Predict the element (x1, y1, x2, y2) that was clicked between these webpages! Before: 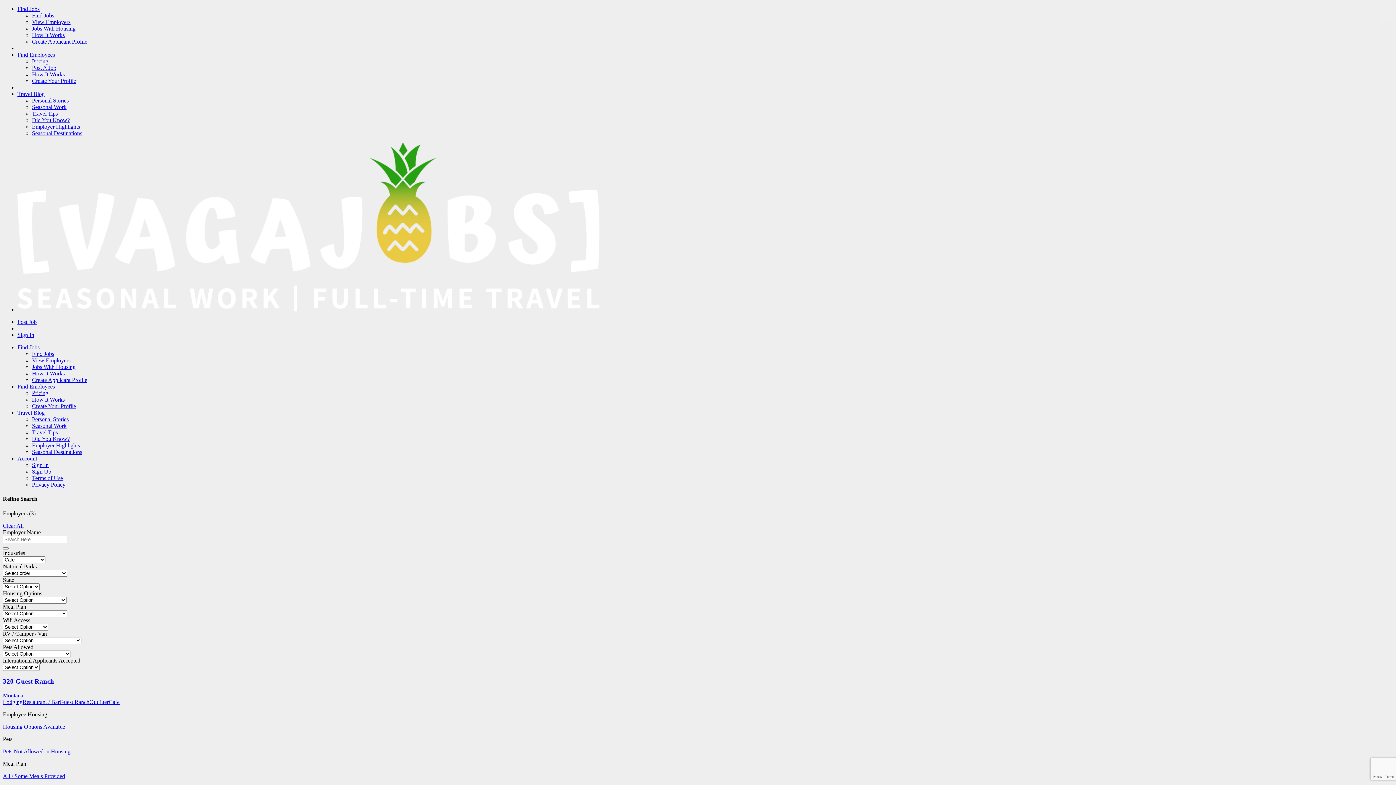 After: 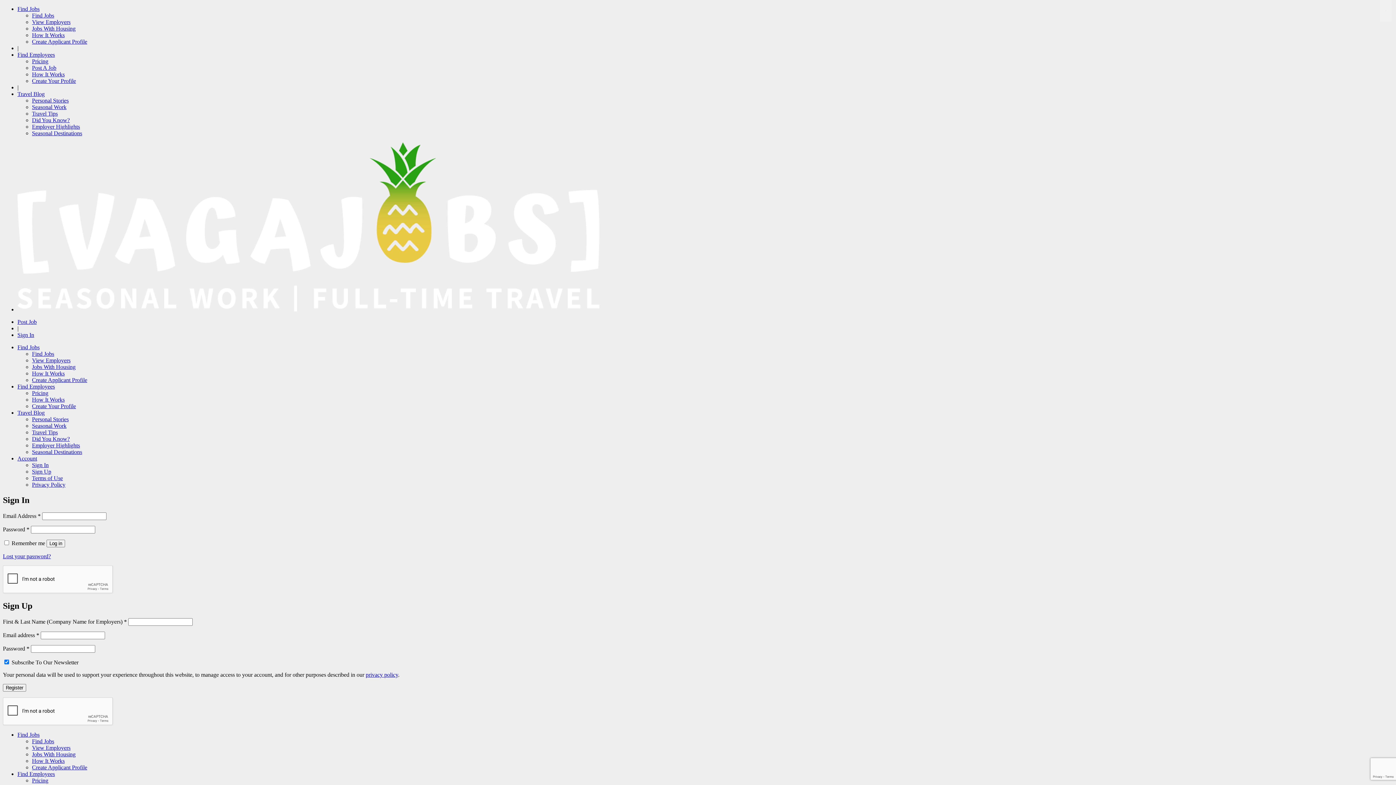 Action: label: Post A Job bbox: (32, 64, 56, 70)